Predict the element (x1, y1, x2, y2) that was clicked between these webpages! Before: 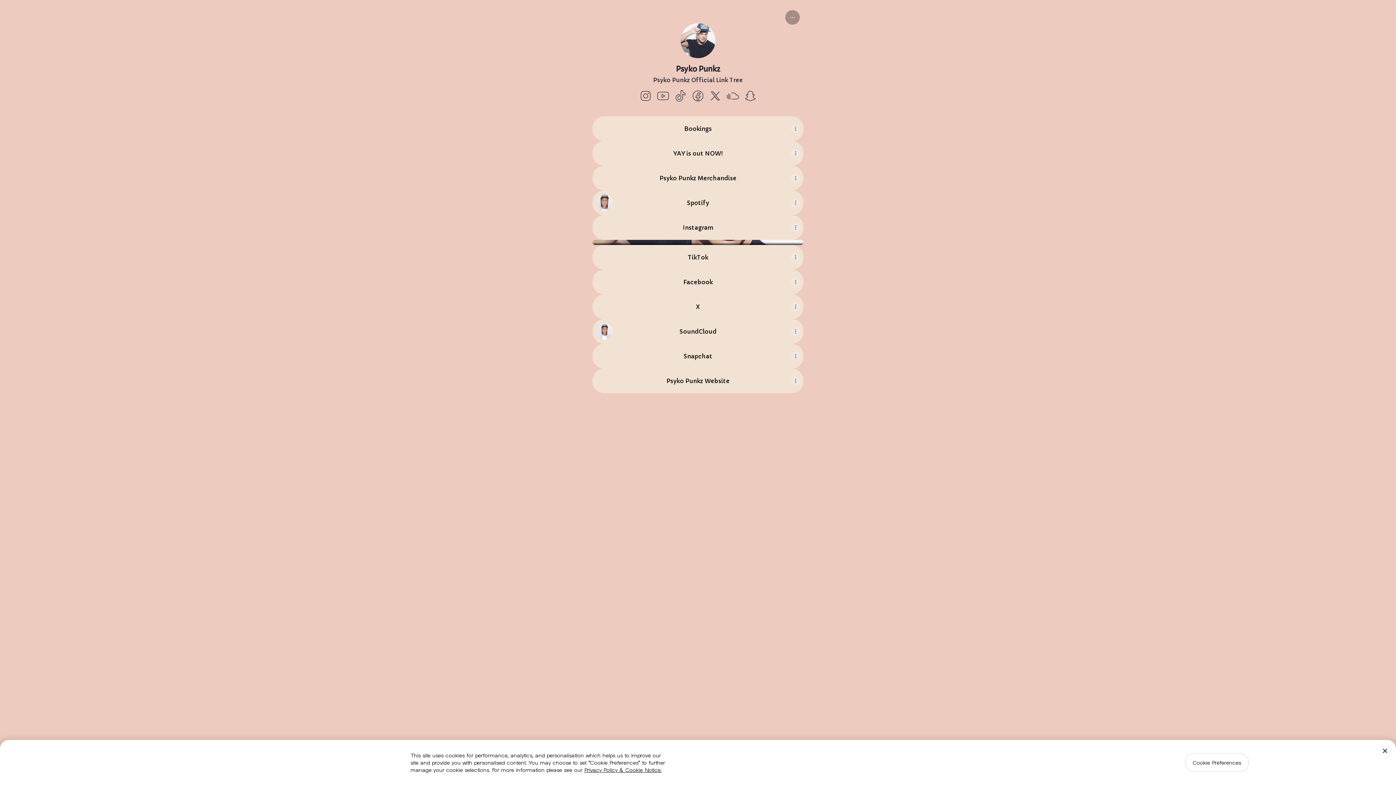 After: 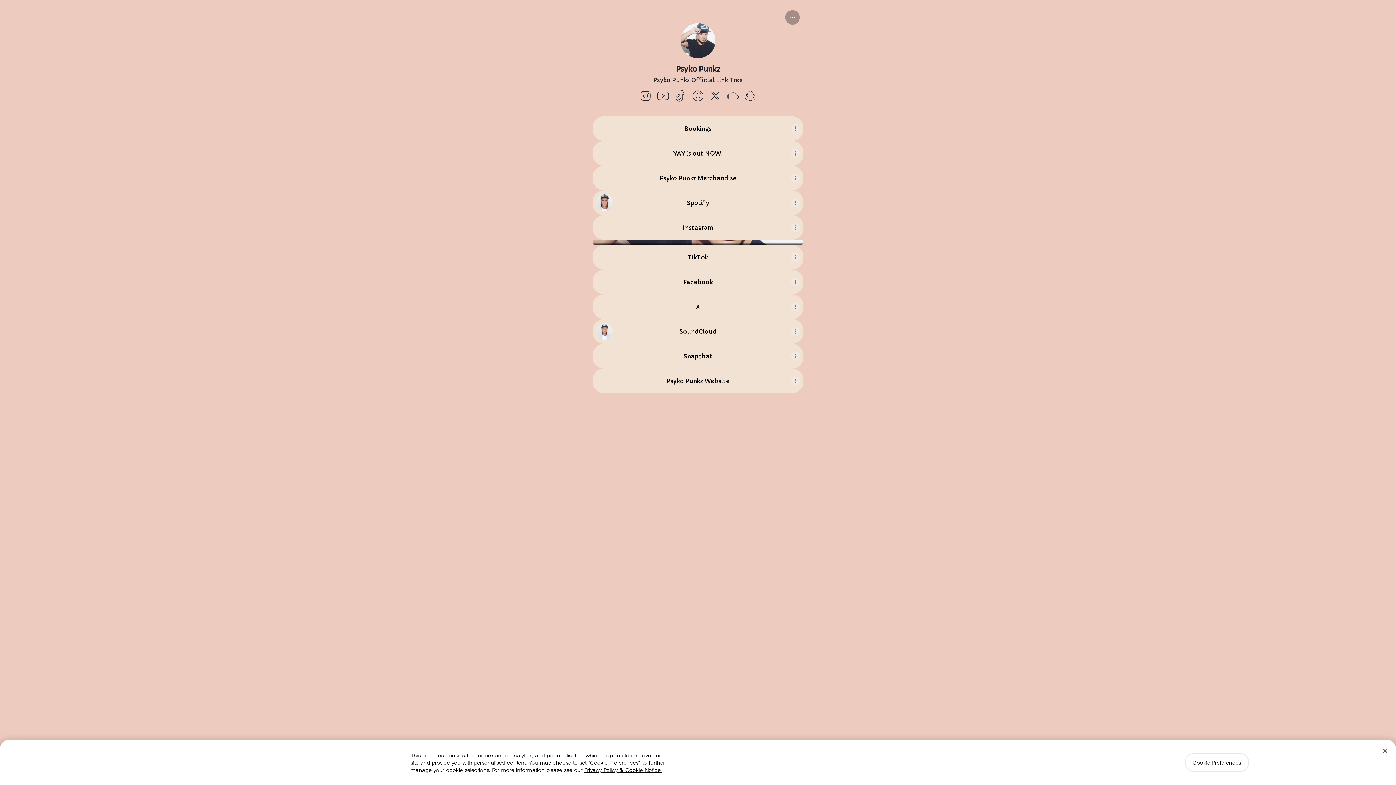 Action: bbox: (654, 87, 672, 104) label: YouTube